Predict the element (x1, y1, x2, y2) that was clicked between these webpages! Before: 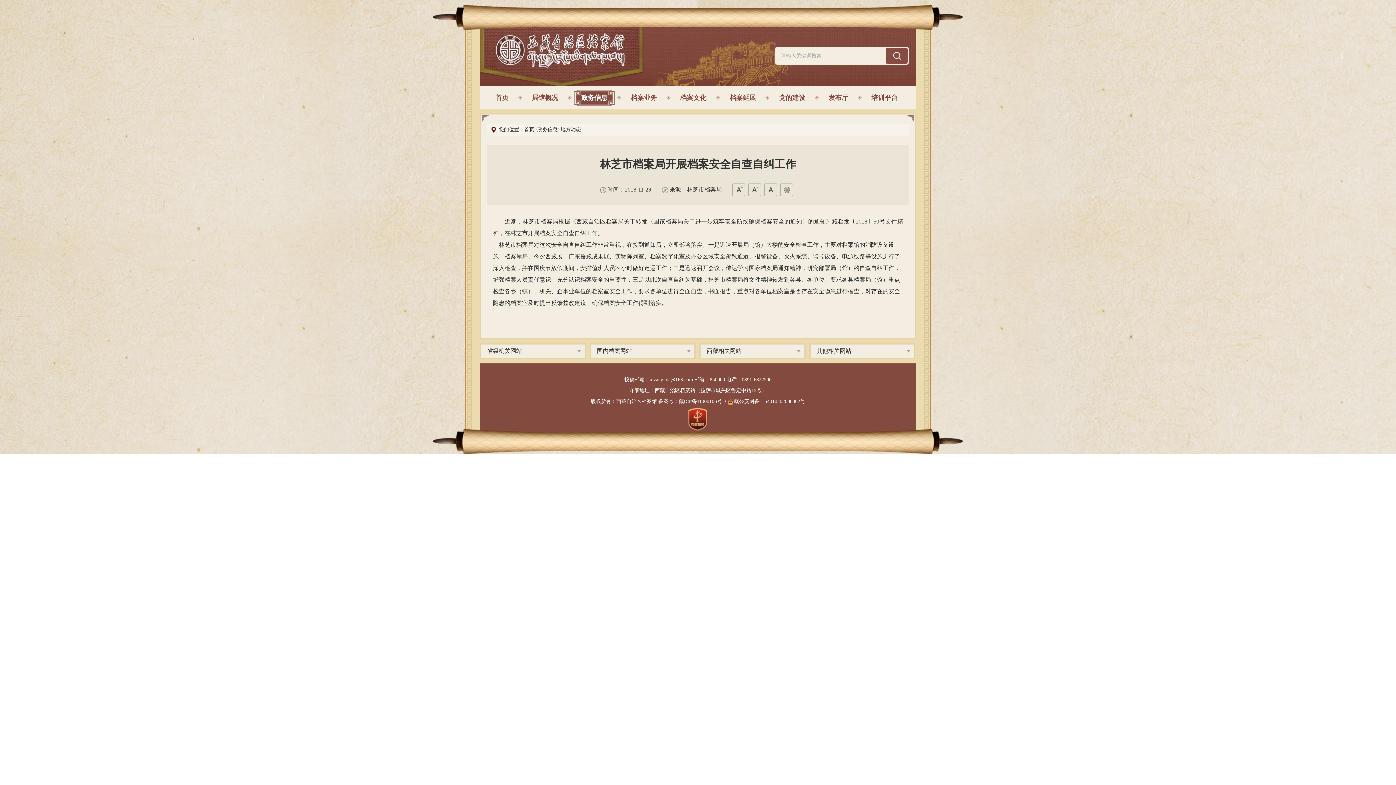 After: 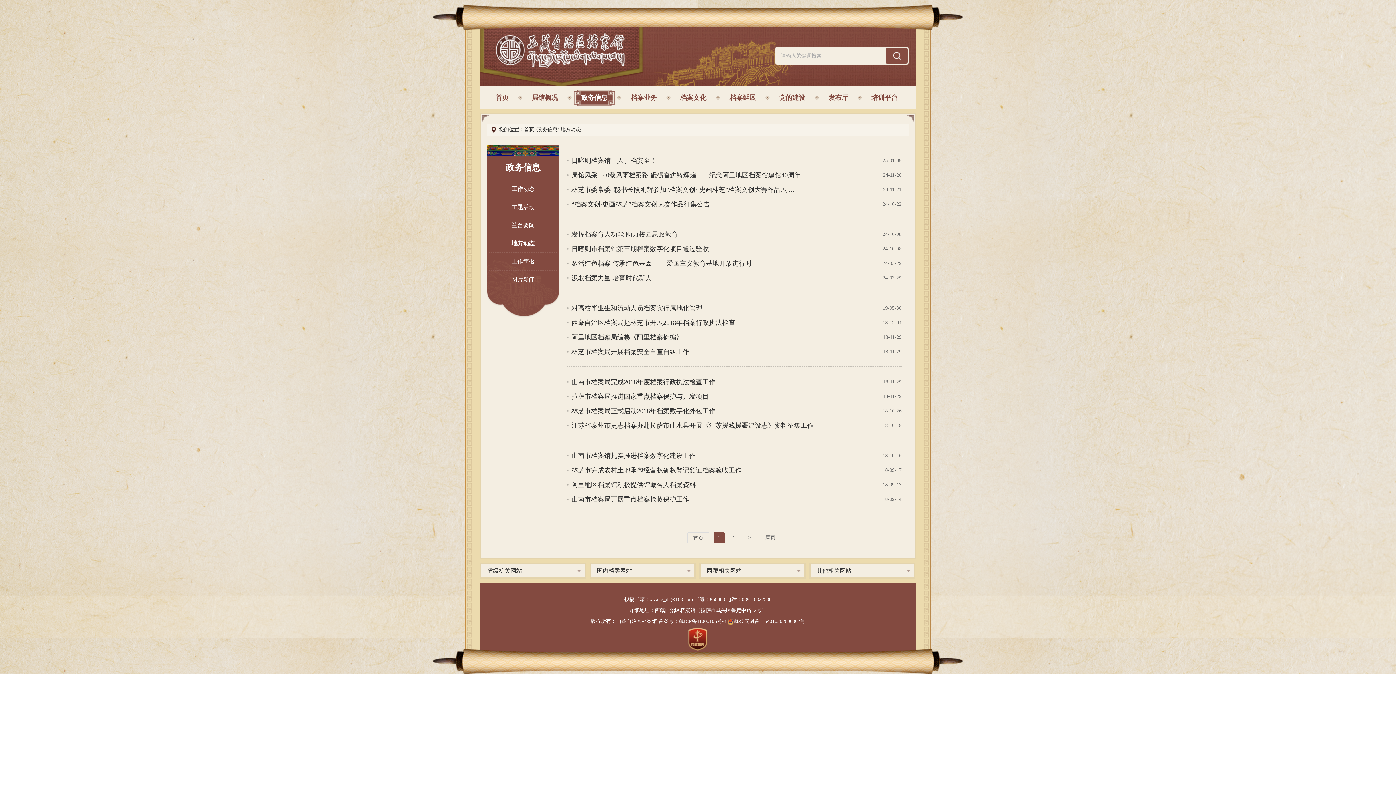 Action: label: 地方动态 bbox: (560, 123, 581, 136)